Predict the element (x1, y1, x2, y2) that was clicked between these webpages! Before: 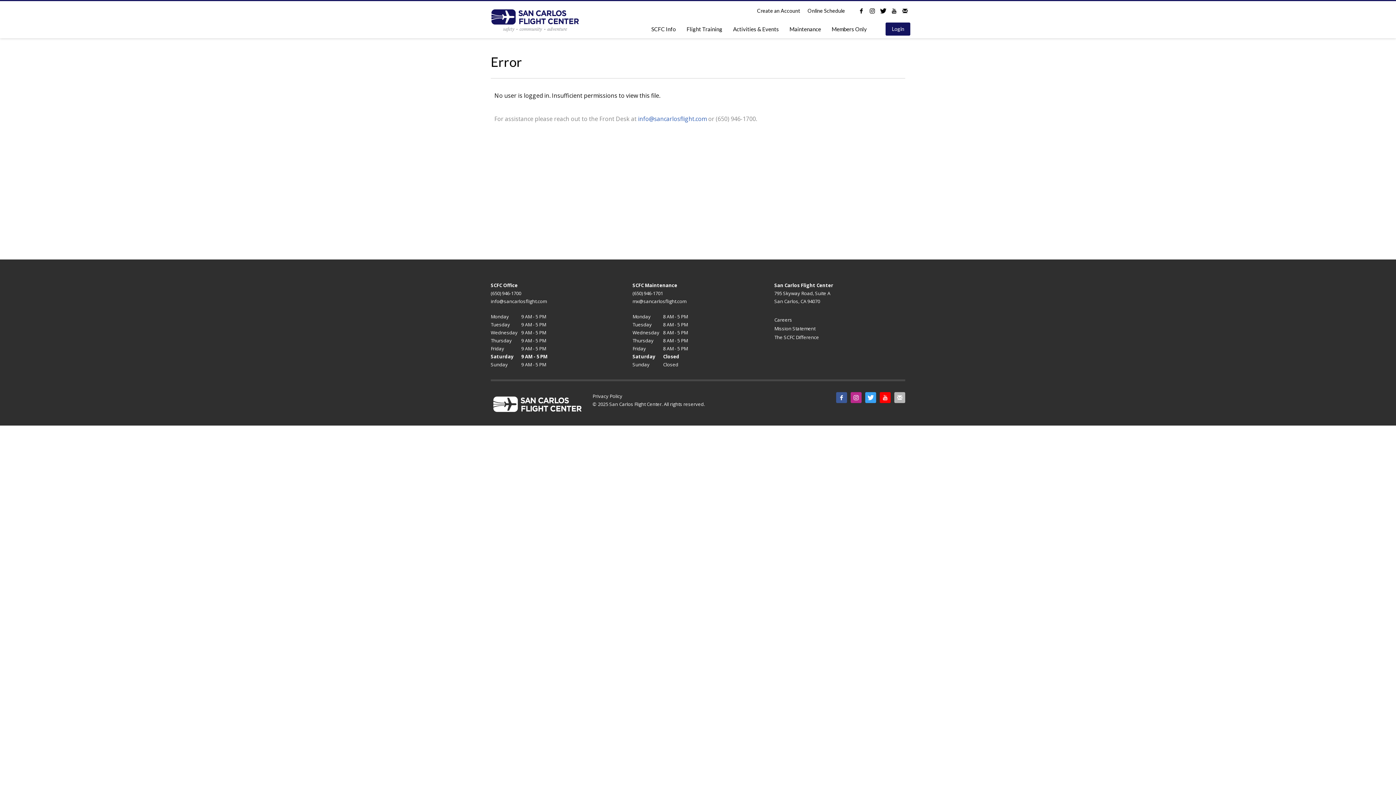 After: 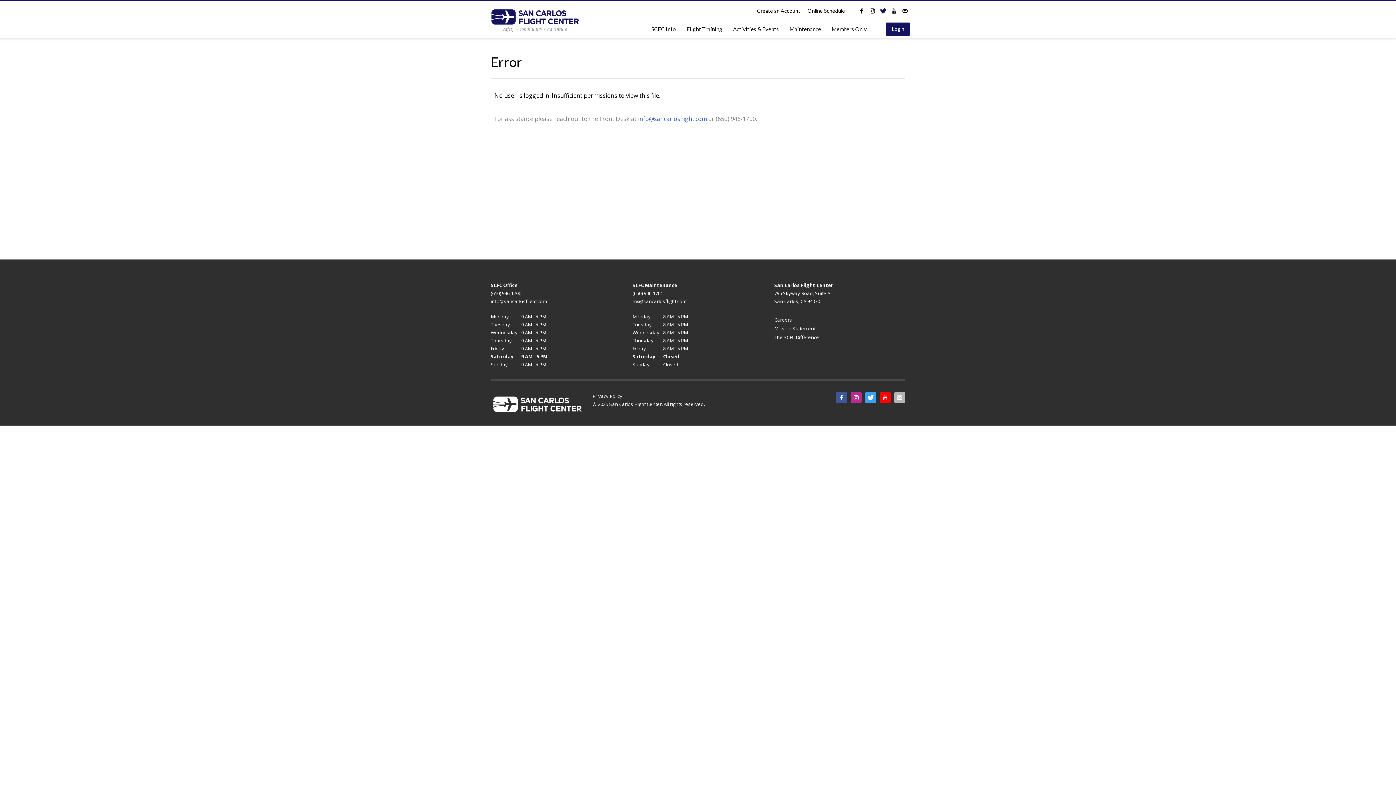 Action: bbox: (878, 5, 888, 16)